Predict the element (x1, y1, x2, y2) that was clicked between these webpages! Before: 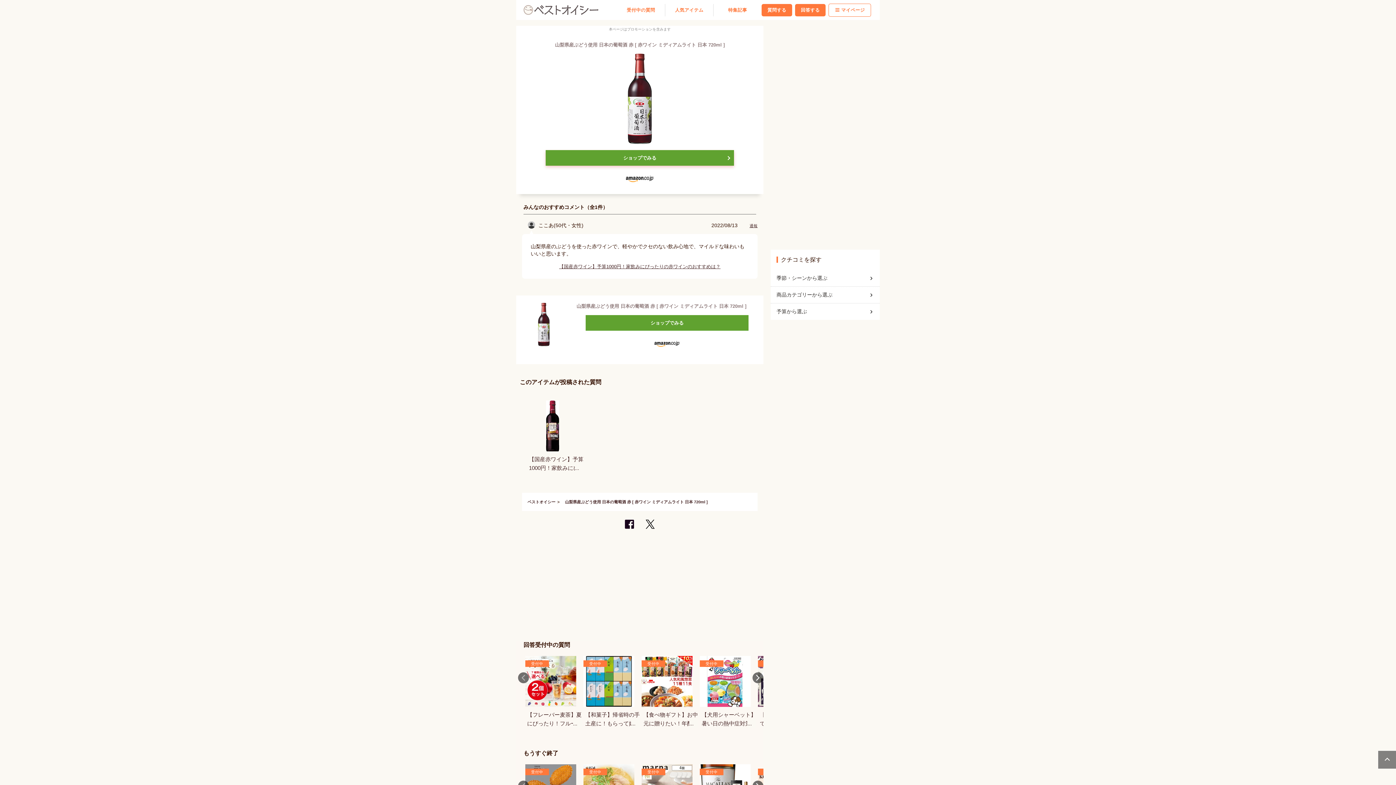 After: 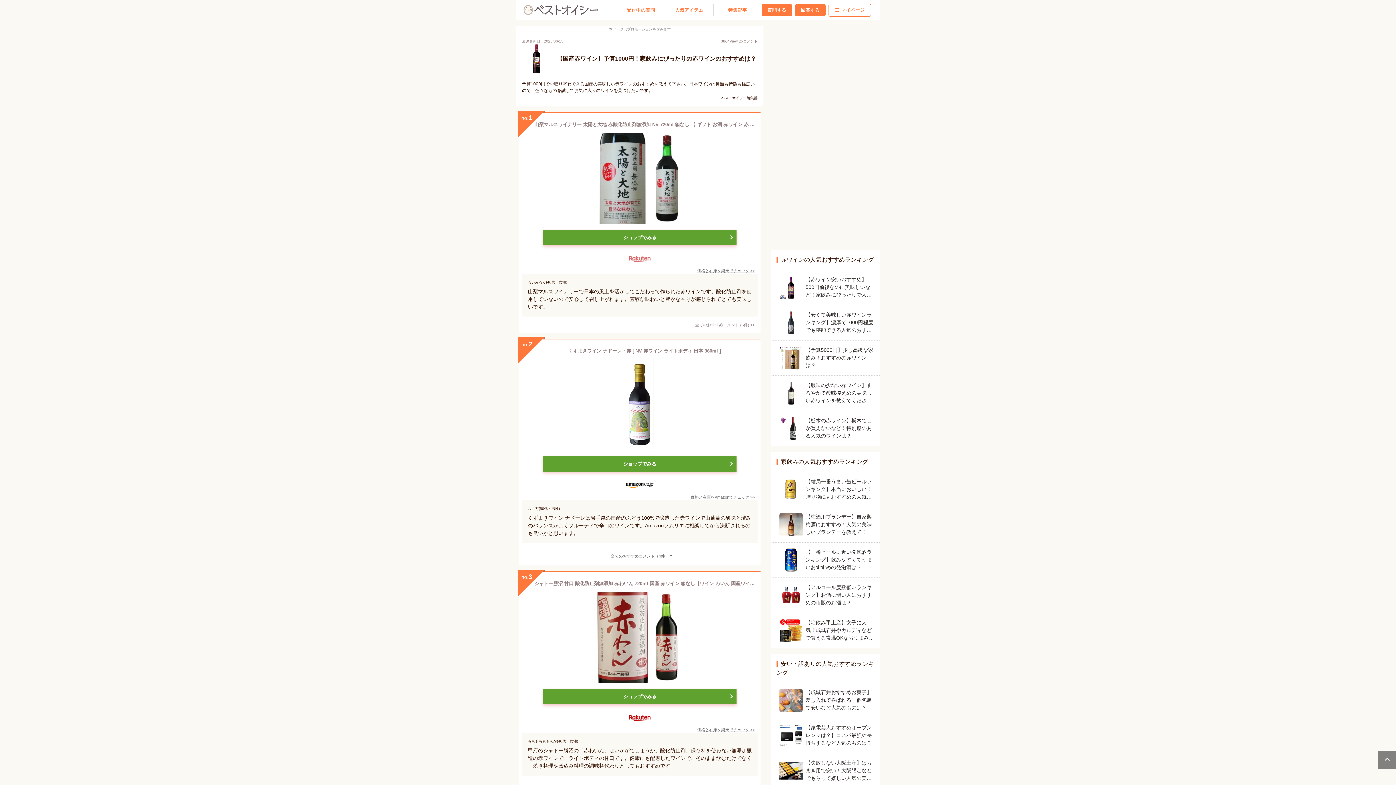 Action: bbox: (530, 263, 749, 270) label: 【国産赤ワイン】予算1000円！家飲みにぴったりの赤ワインのおすすめは？